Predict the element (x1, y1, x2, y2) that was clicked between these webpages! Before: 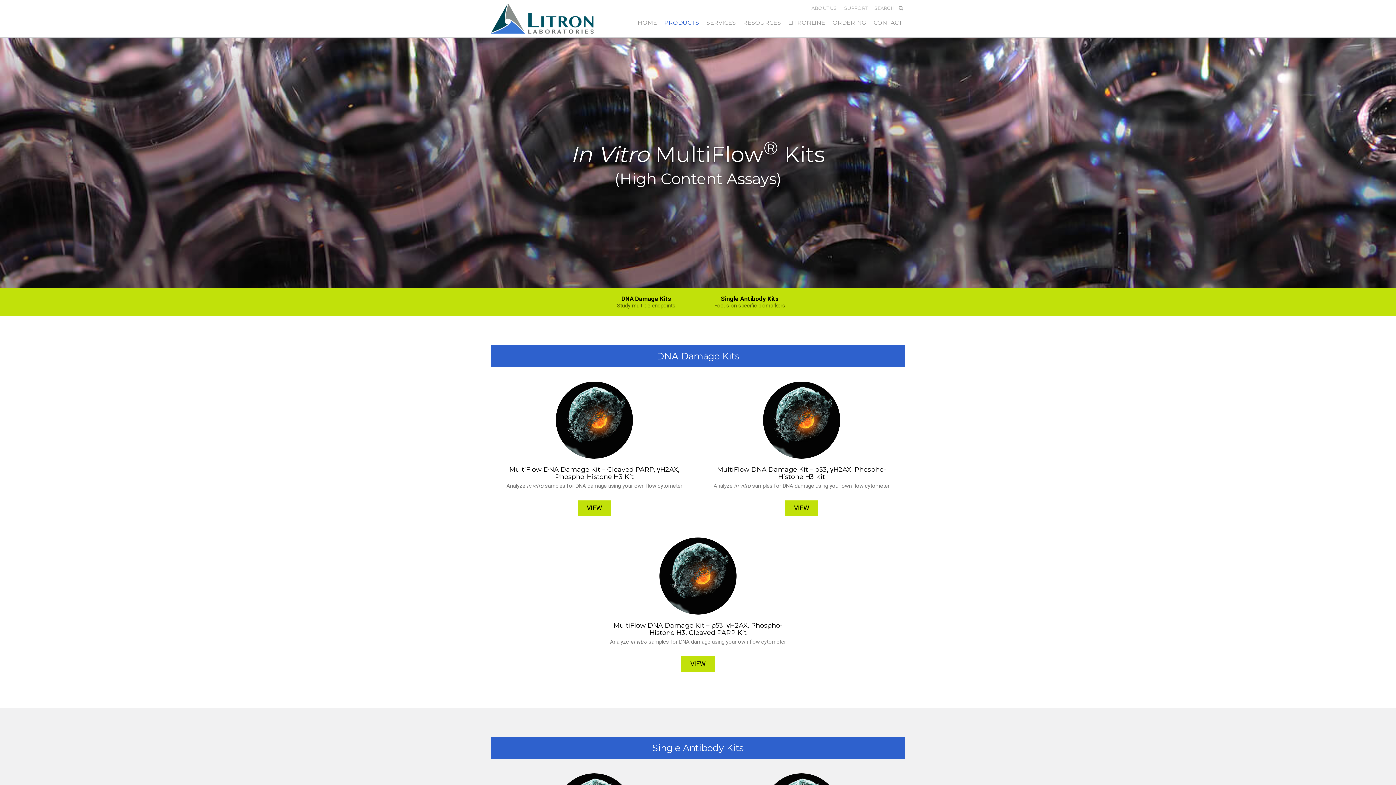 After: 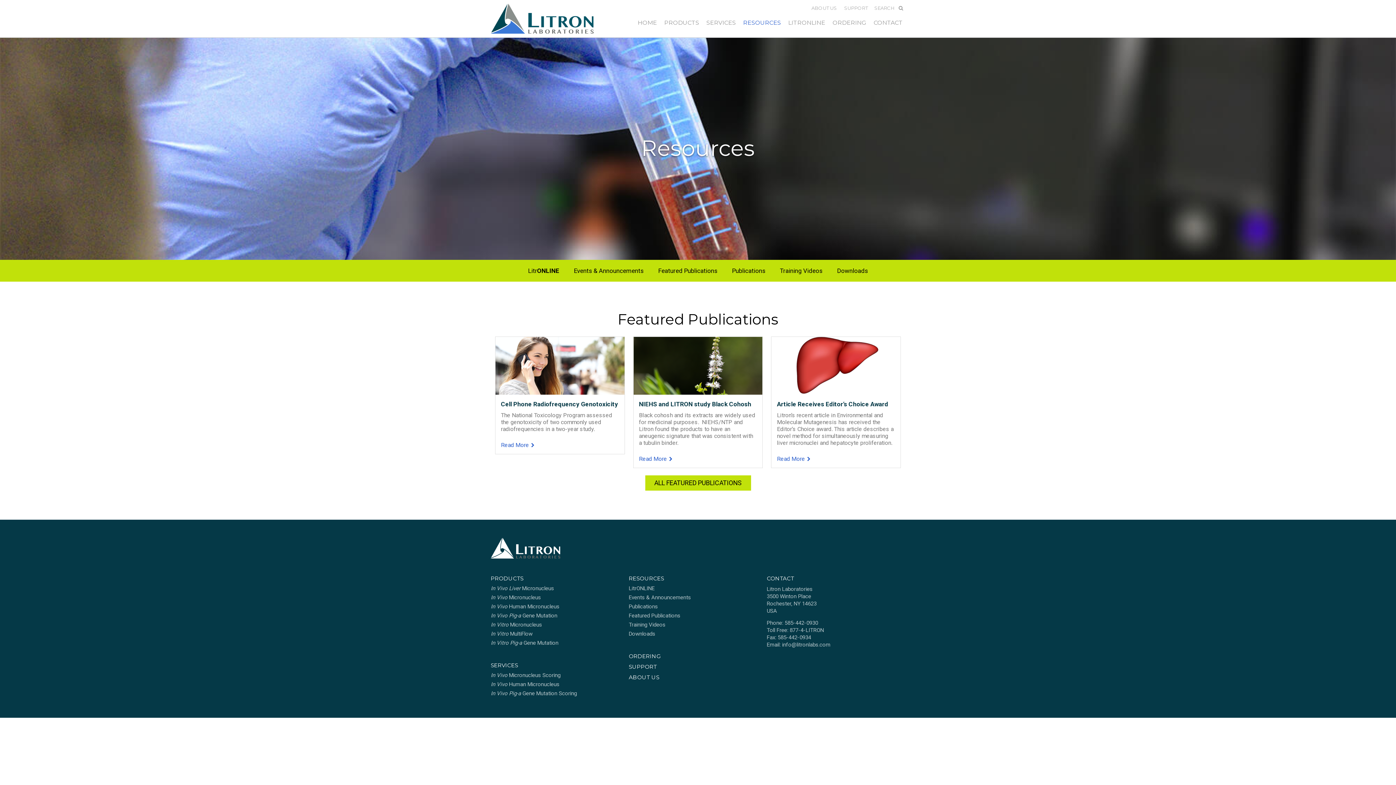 Action: label: RESOURCES bbox: (740, 13, 783, 36)